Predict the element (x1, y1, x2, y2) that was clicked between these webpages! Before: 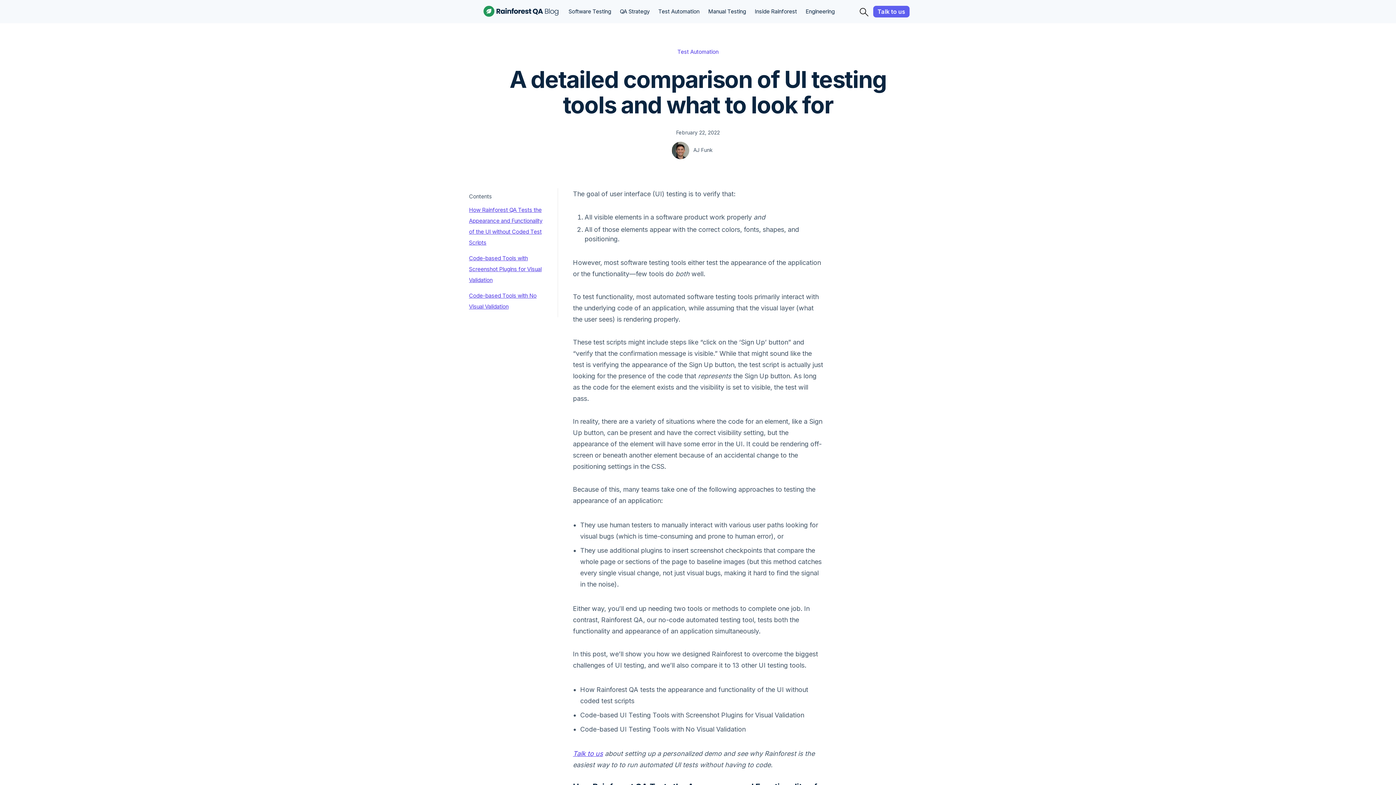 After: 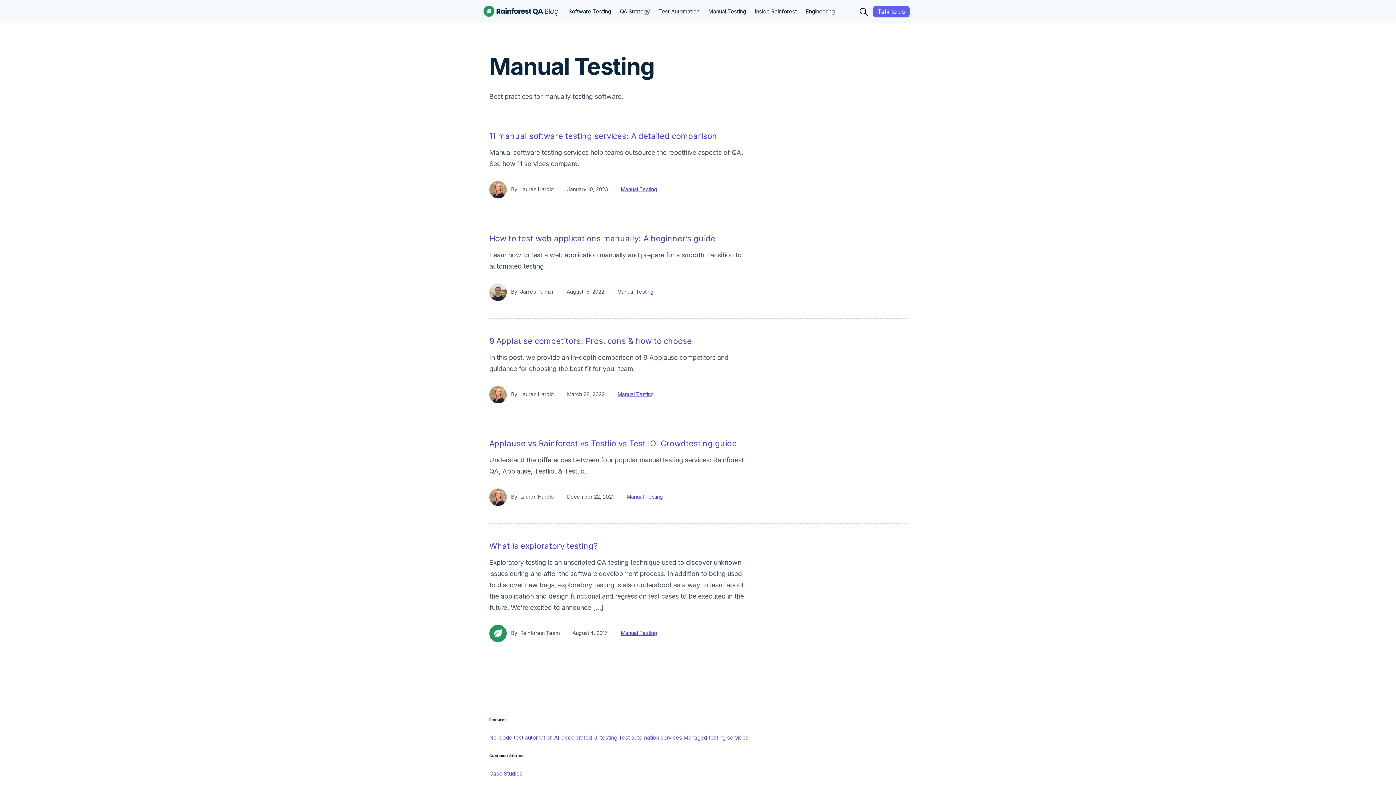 Action: label: Manual Testing bbox: (708, 4, 752, 19)